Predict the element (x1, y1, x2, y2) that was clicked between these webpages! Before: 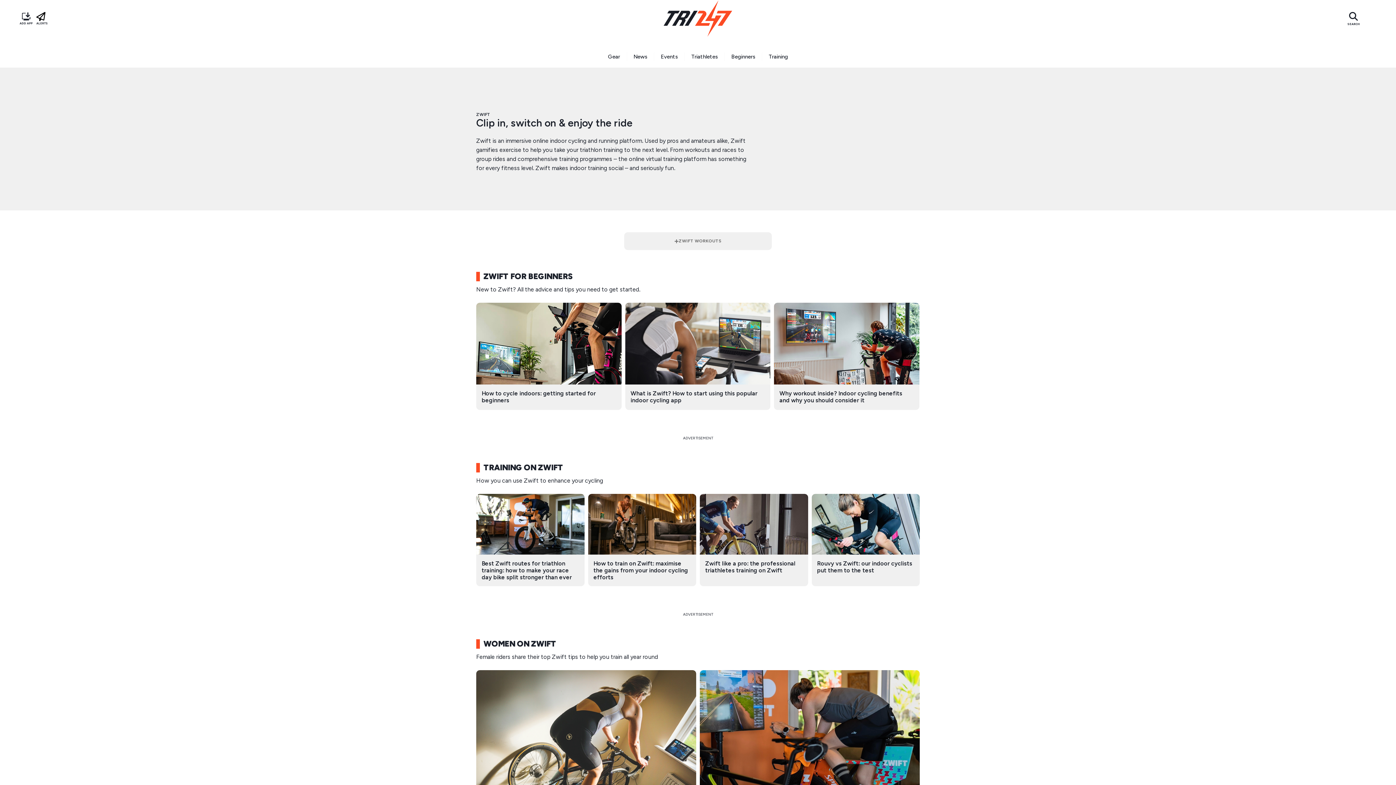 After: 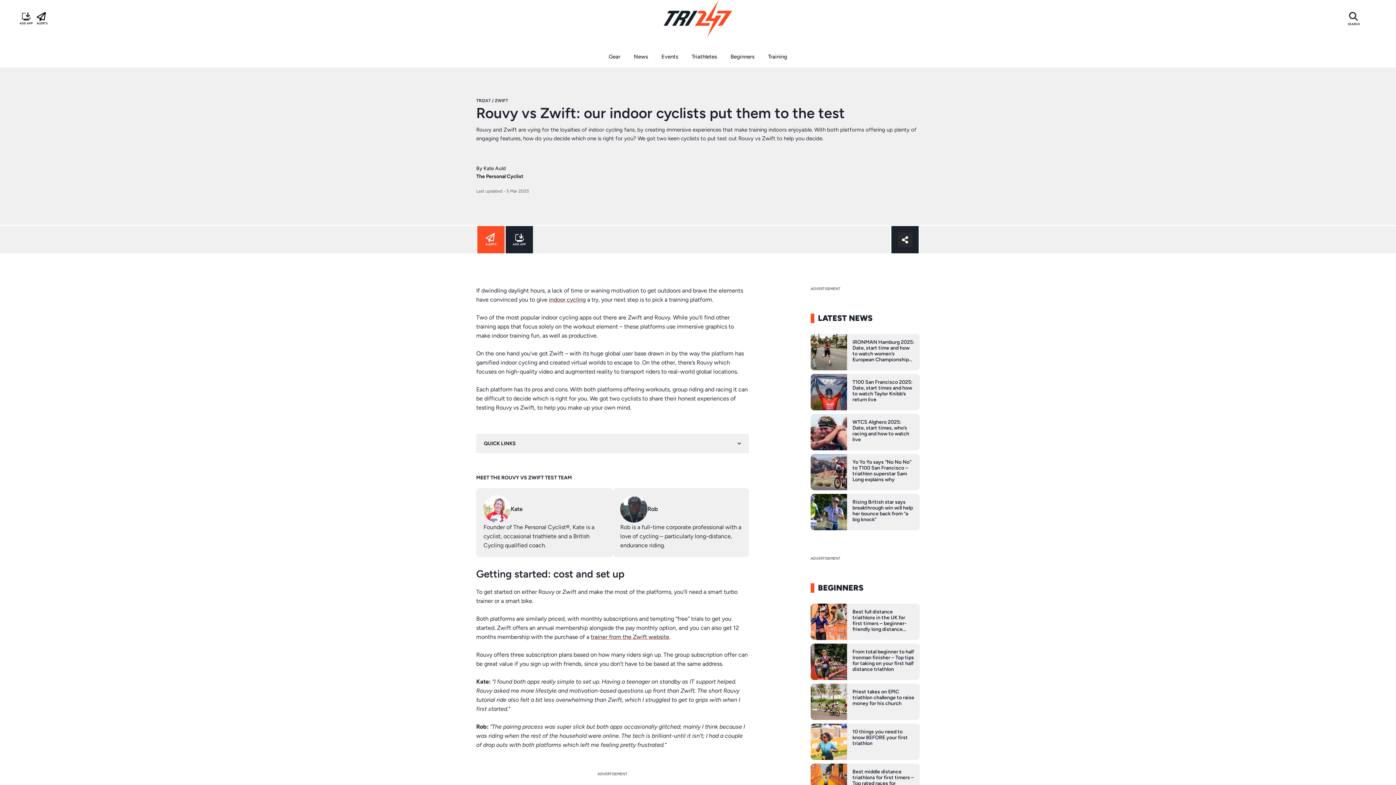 Action: bbox: (817, 560, 912, 574) label: Rouvy vs Zwift: our indoor cyclists put them to the test